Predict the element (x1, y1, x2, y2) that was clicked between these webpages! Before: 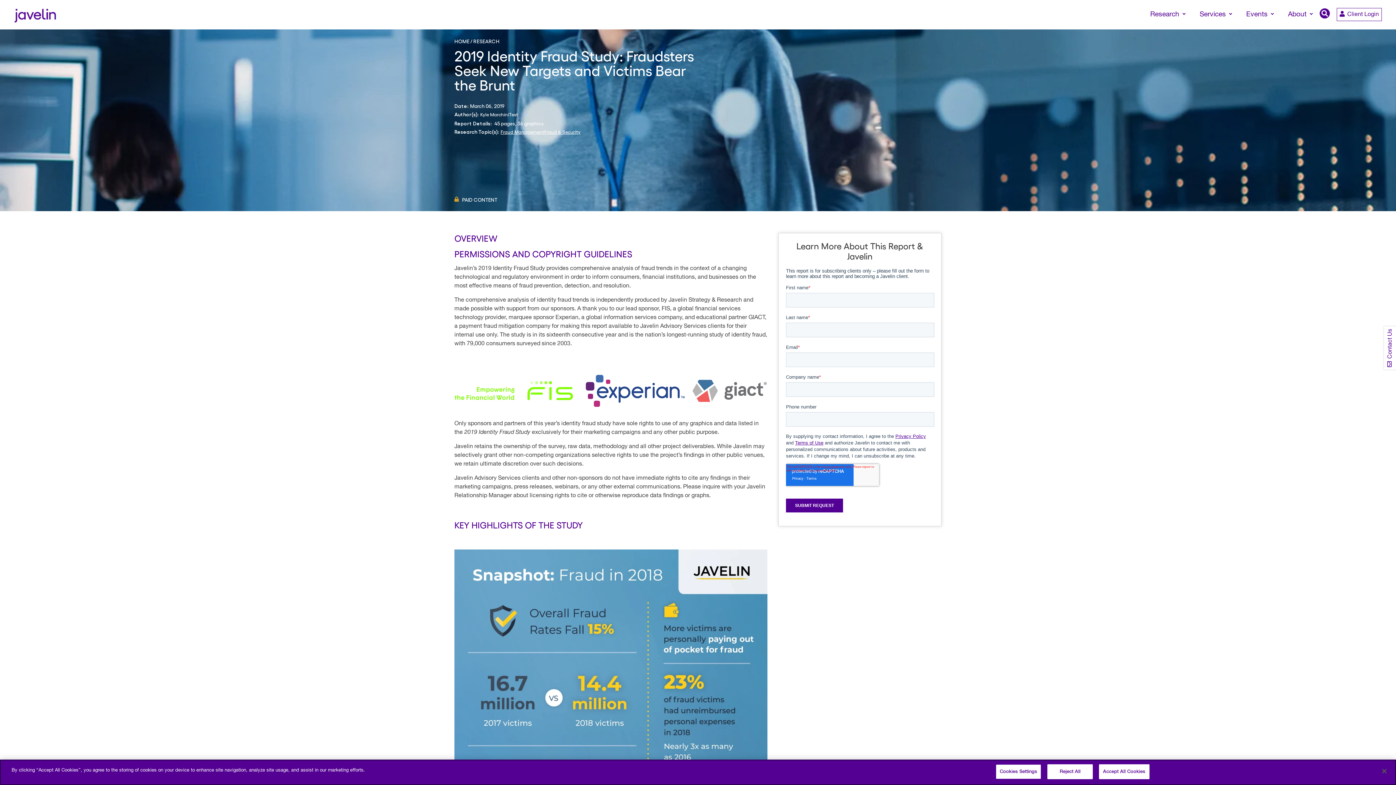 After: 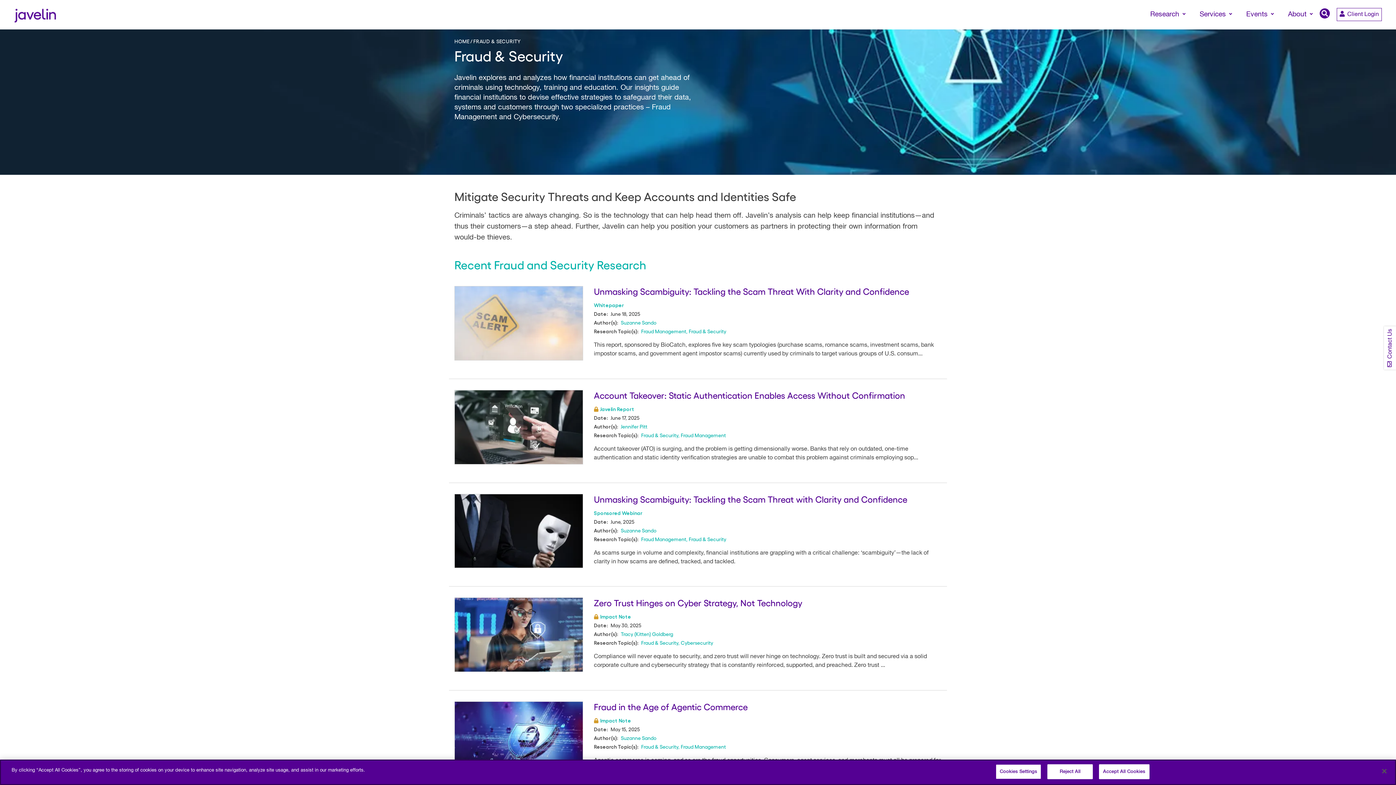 Action: label: Fraud & Security bbox: (544, 129, 580, 134)